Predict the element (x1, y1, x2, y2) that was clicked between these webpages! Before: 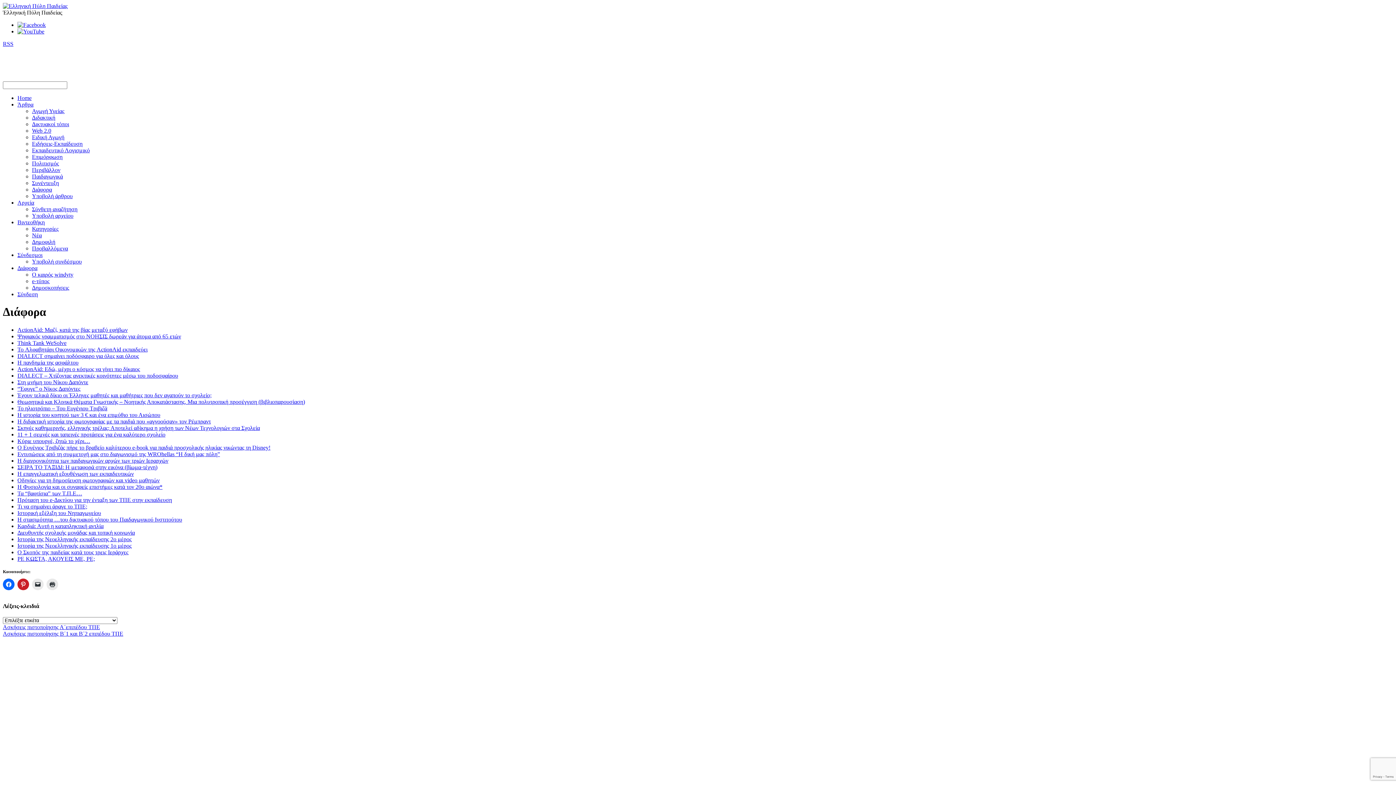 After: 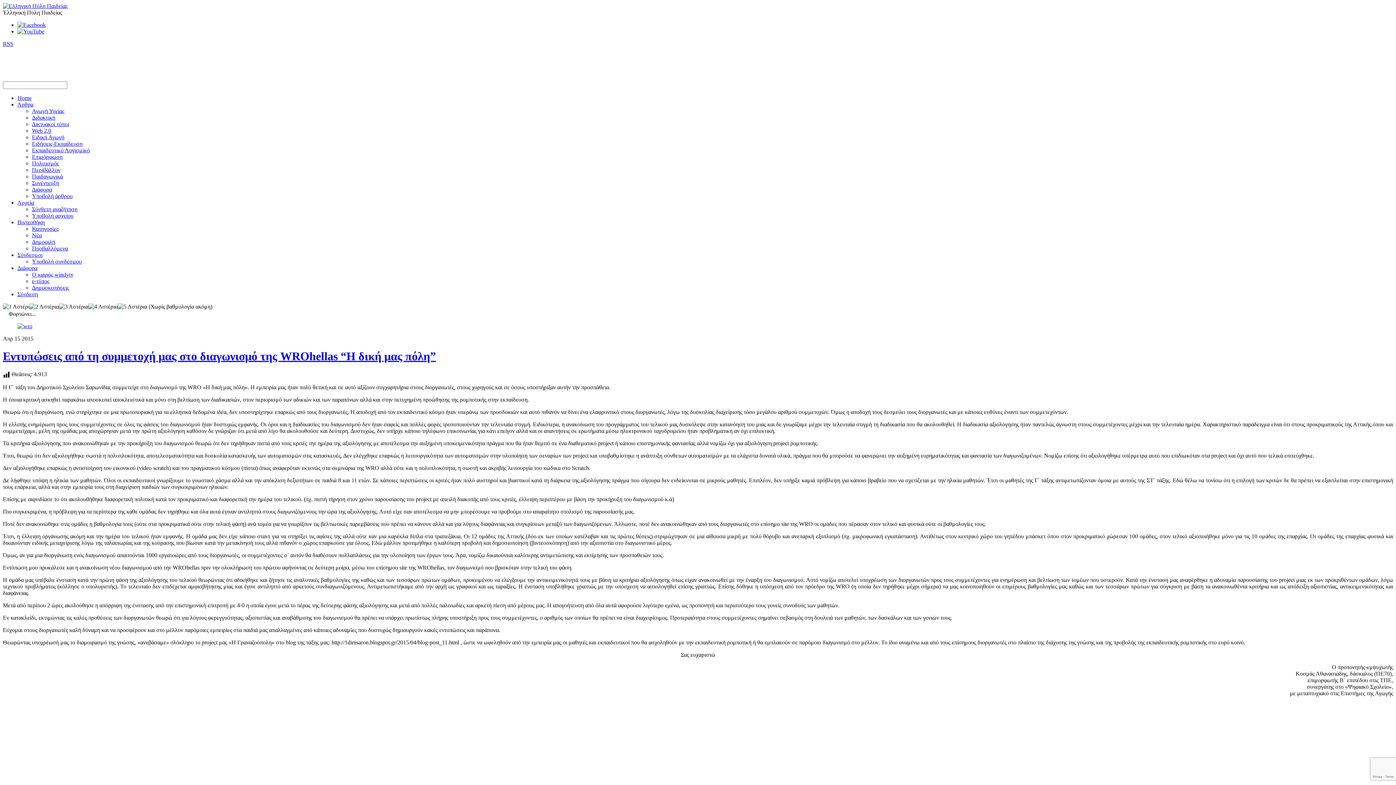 Action: bbox: (17, 451, 220, 457) label: Εντυπώσεις από τη συμμετοχή μας στο διαγωνισμό της WROhellas “Η δική μας πόλη”